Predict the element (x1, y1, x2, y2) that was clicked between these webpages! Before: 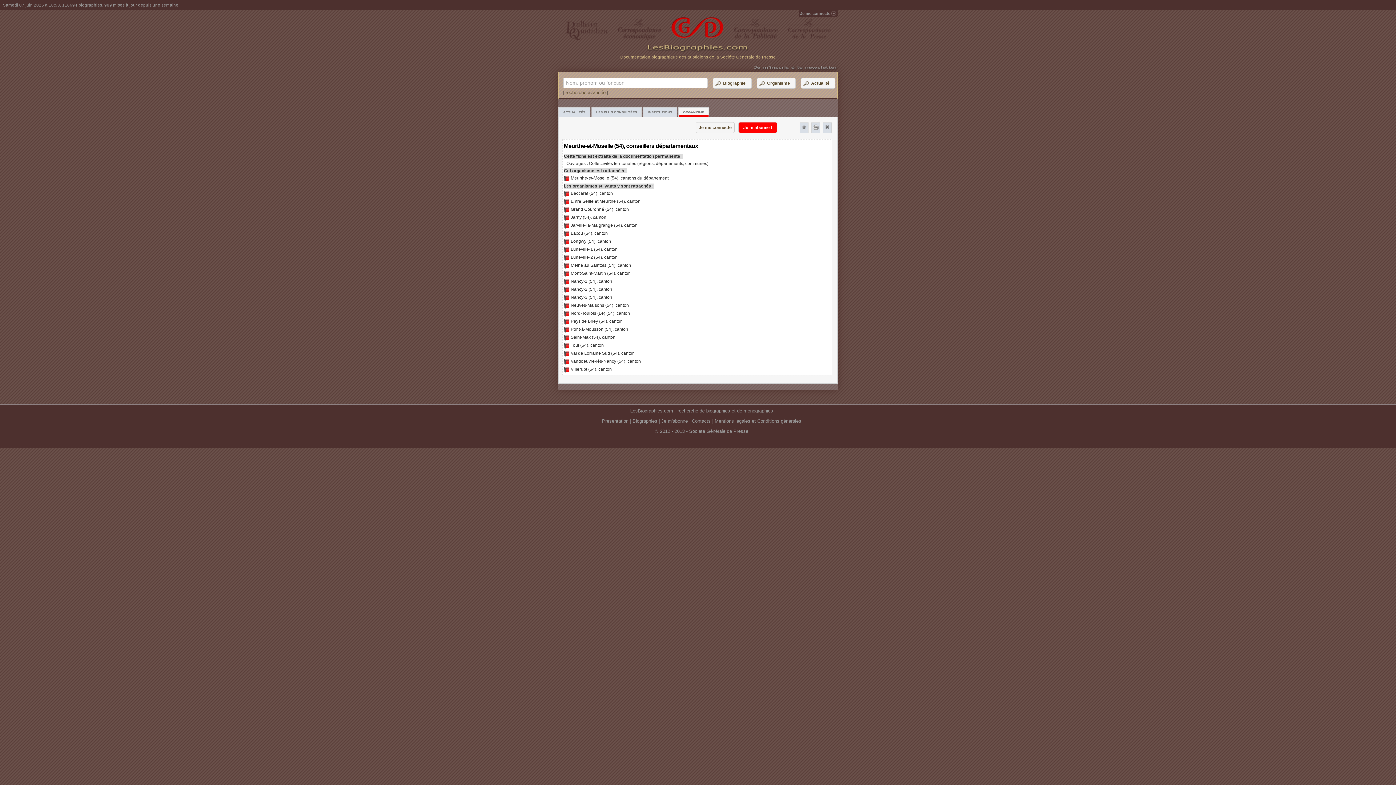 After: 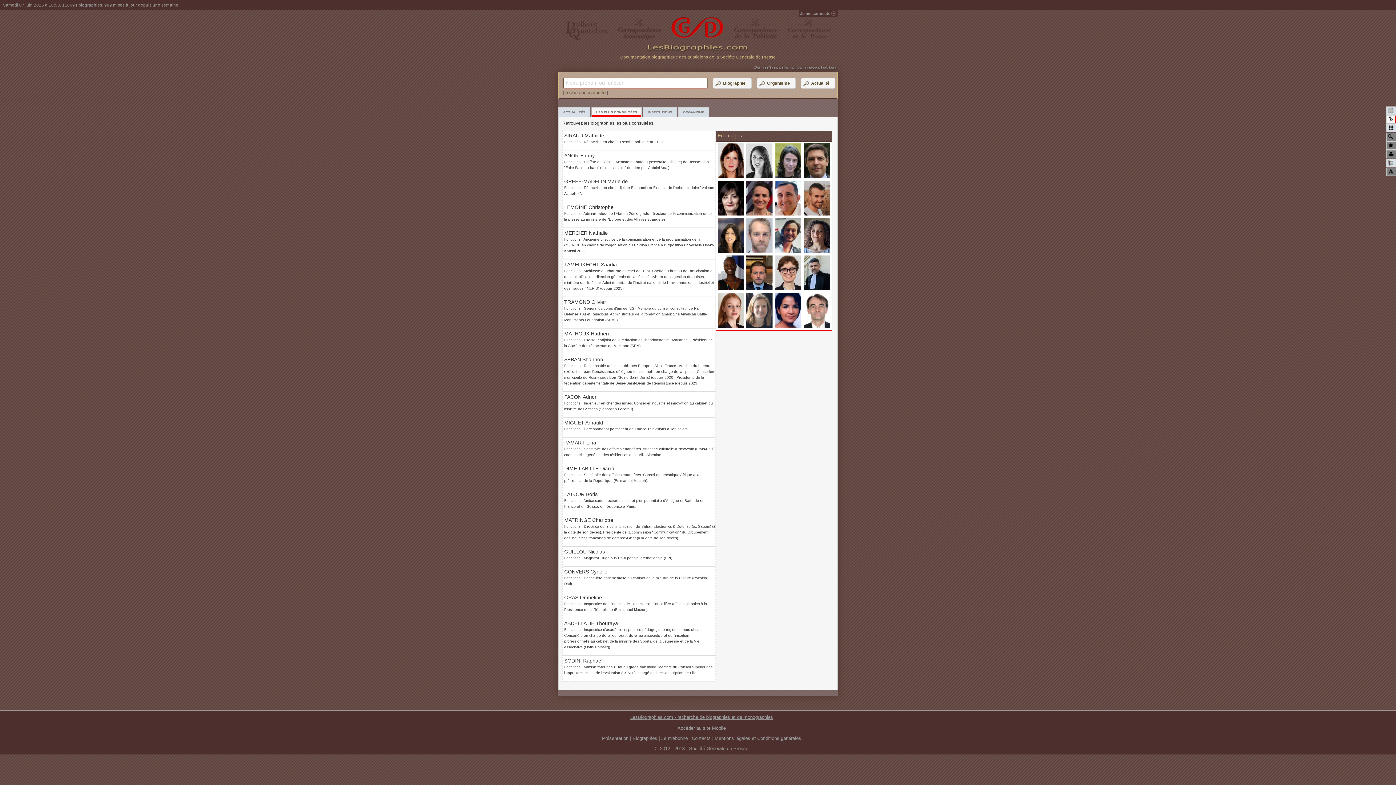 Action: bbox: (647, 48, 749, 54)